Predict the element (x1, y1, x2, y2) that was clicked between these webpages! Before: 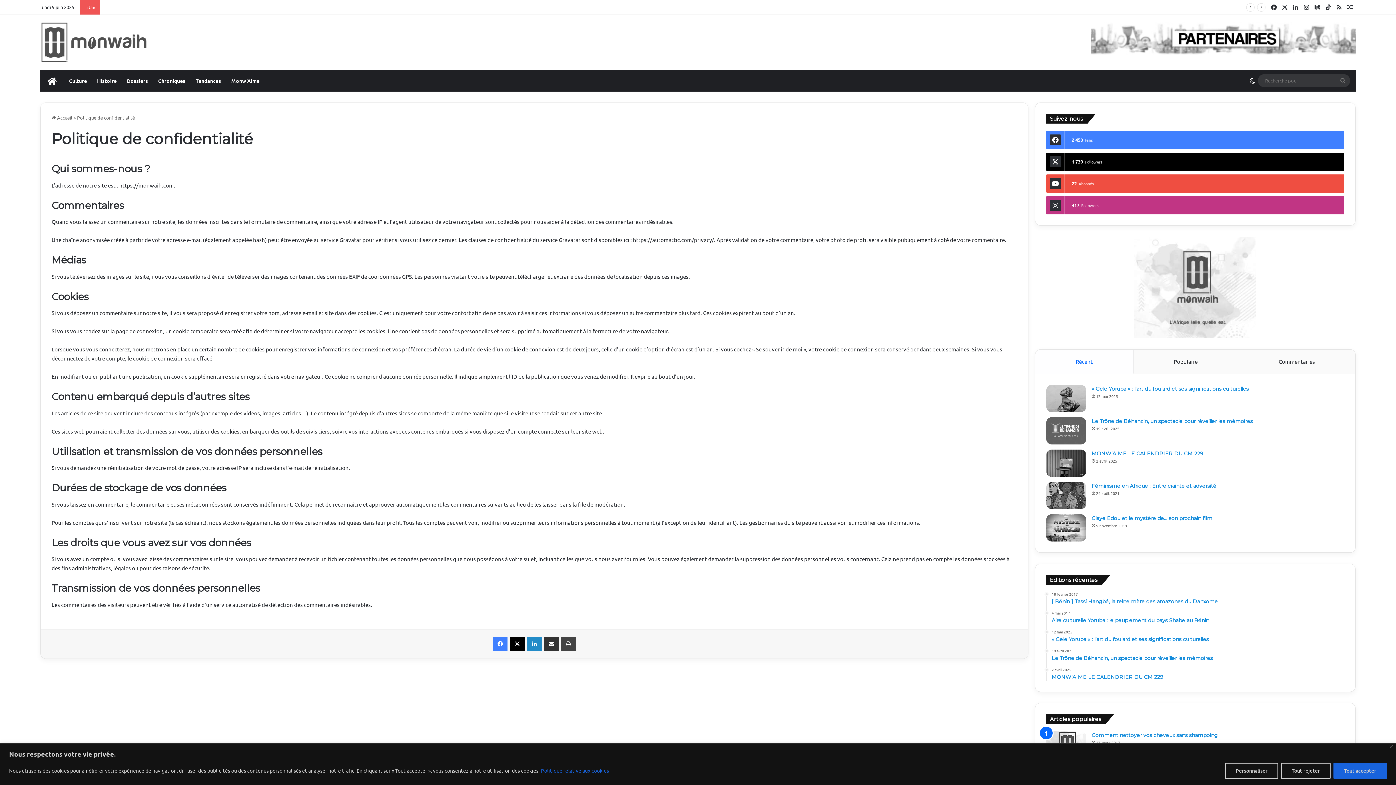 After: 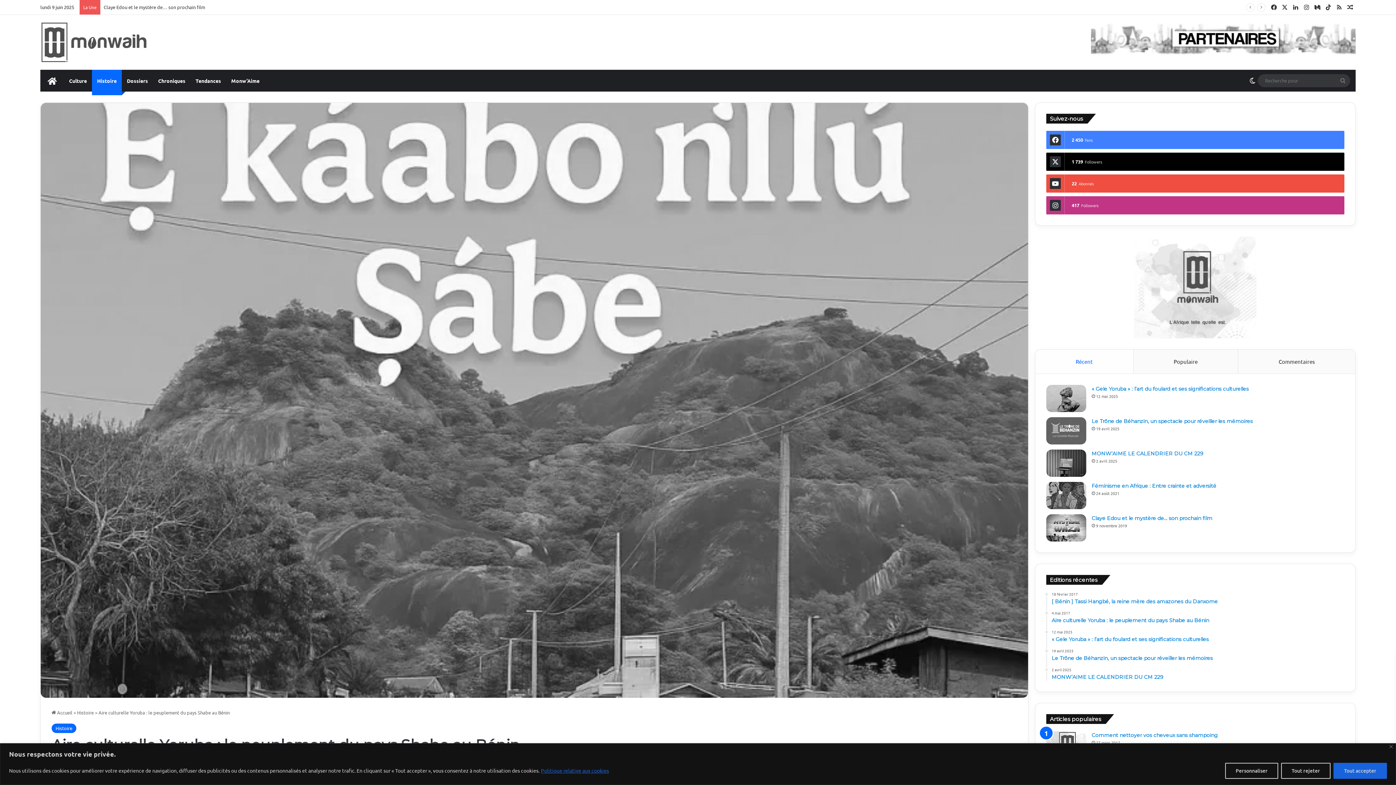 Action: label: 4 mai 2017
Aire culturelle Yoruba : le peuplement du pays Shabe au Bénin bbox: (1052, 611, 1344, 624)